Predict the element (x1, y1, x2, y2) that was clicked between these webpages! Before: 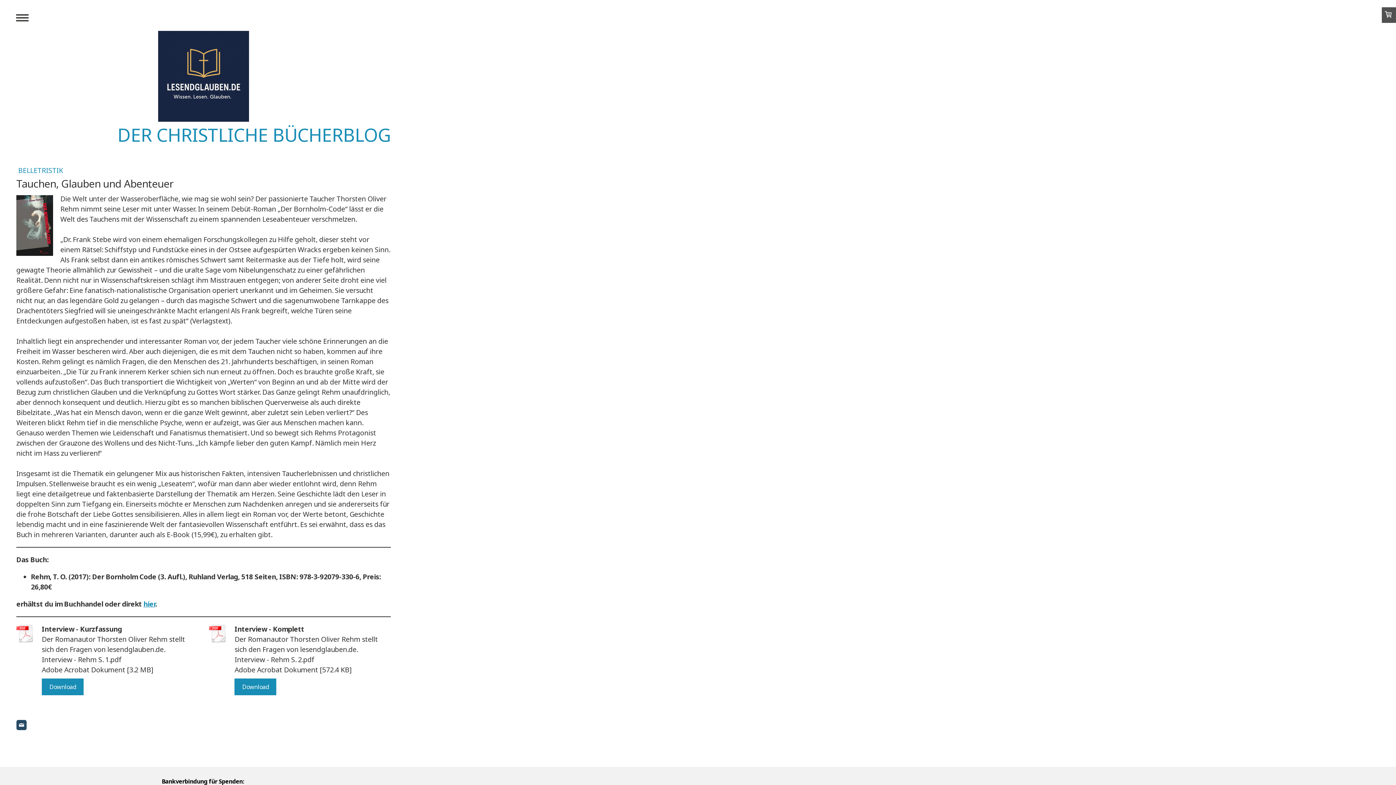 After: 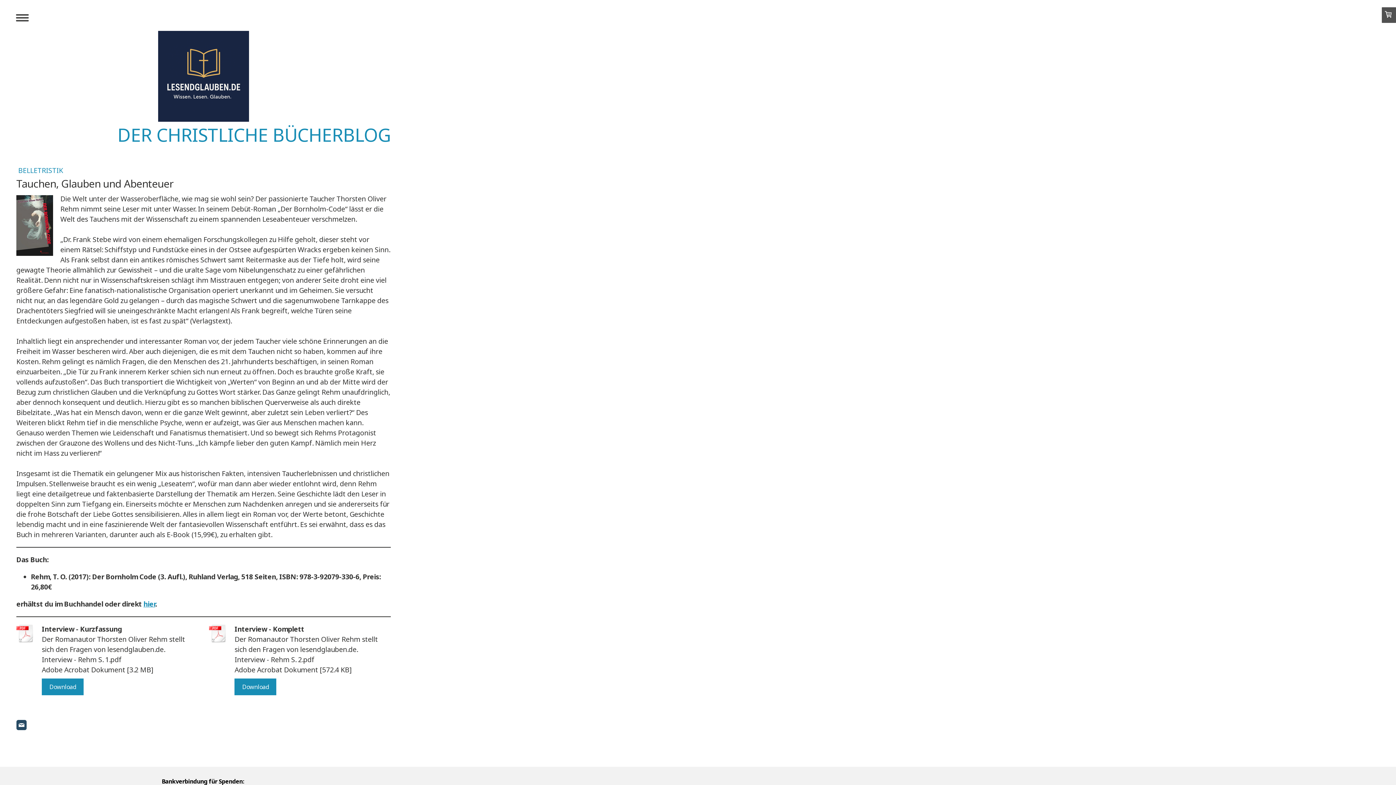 Action: bbox: (16, 720, 26, 730)